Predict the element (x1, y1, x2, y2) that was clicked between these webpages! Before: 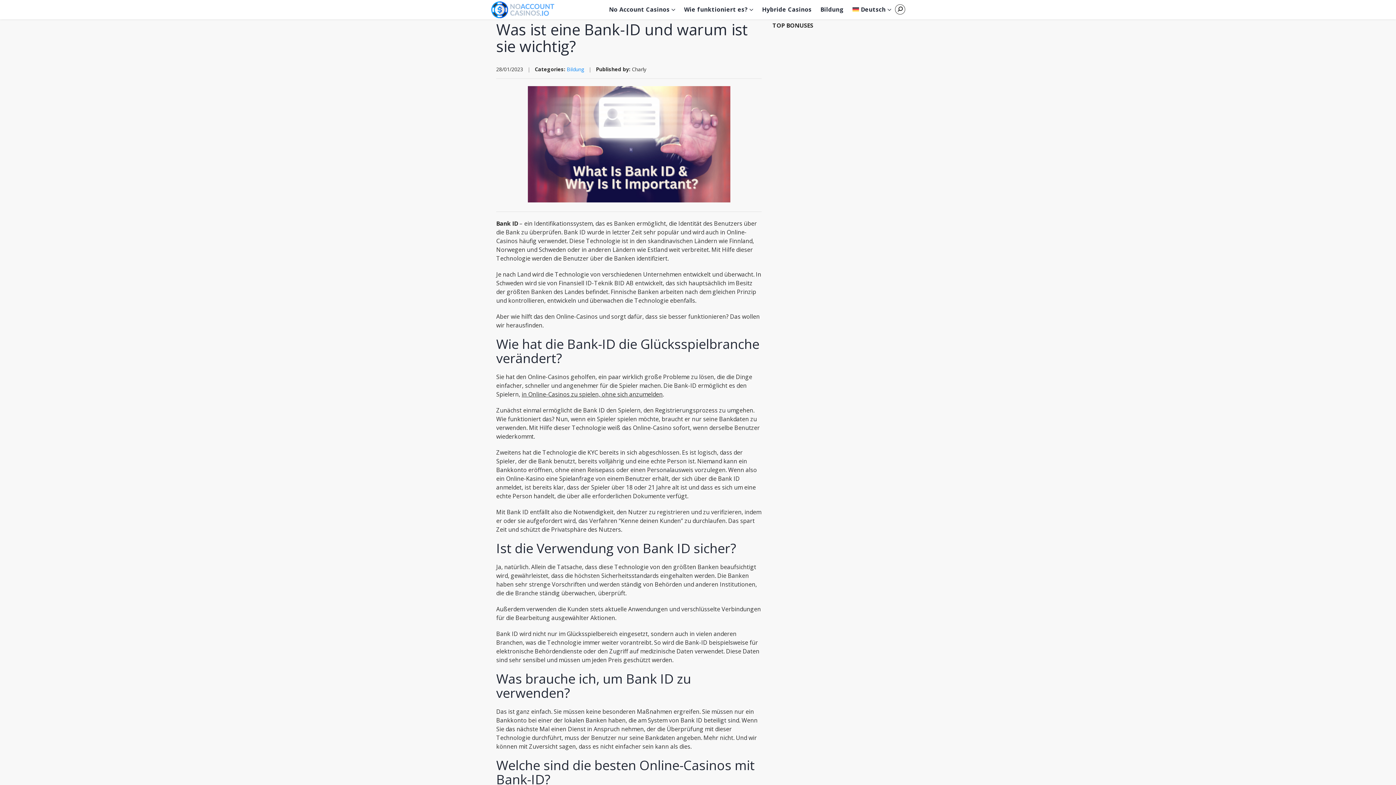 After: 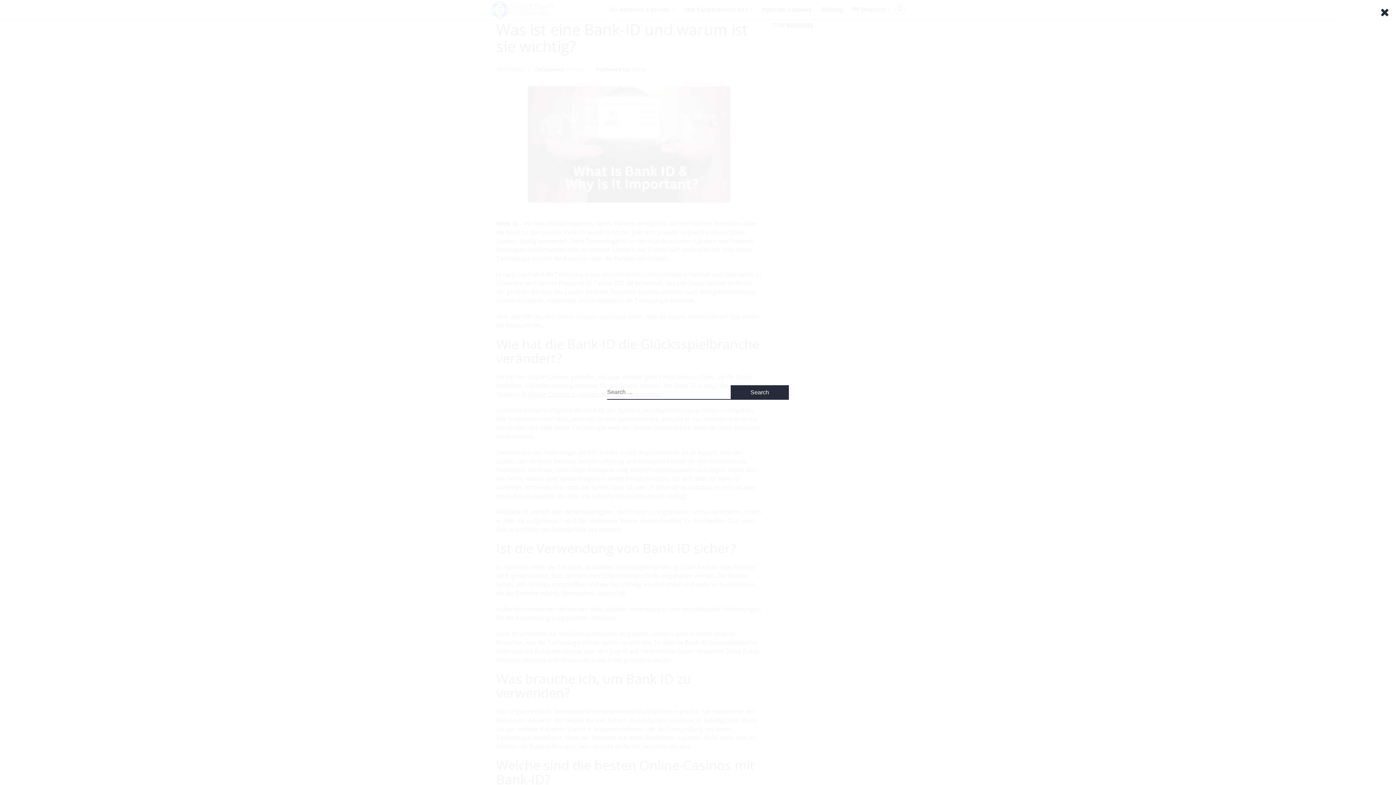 Action: bbox: (895, 4, 905, 14)